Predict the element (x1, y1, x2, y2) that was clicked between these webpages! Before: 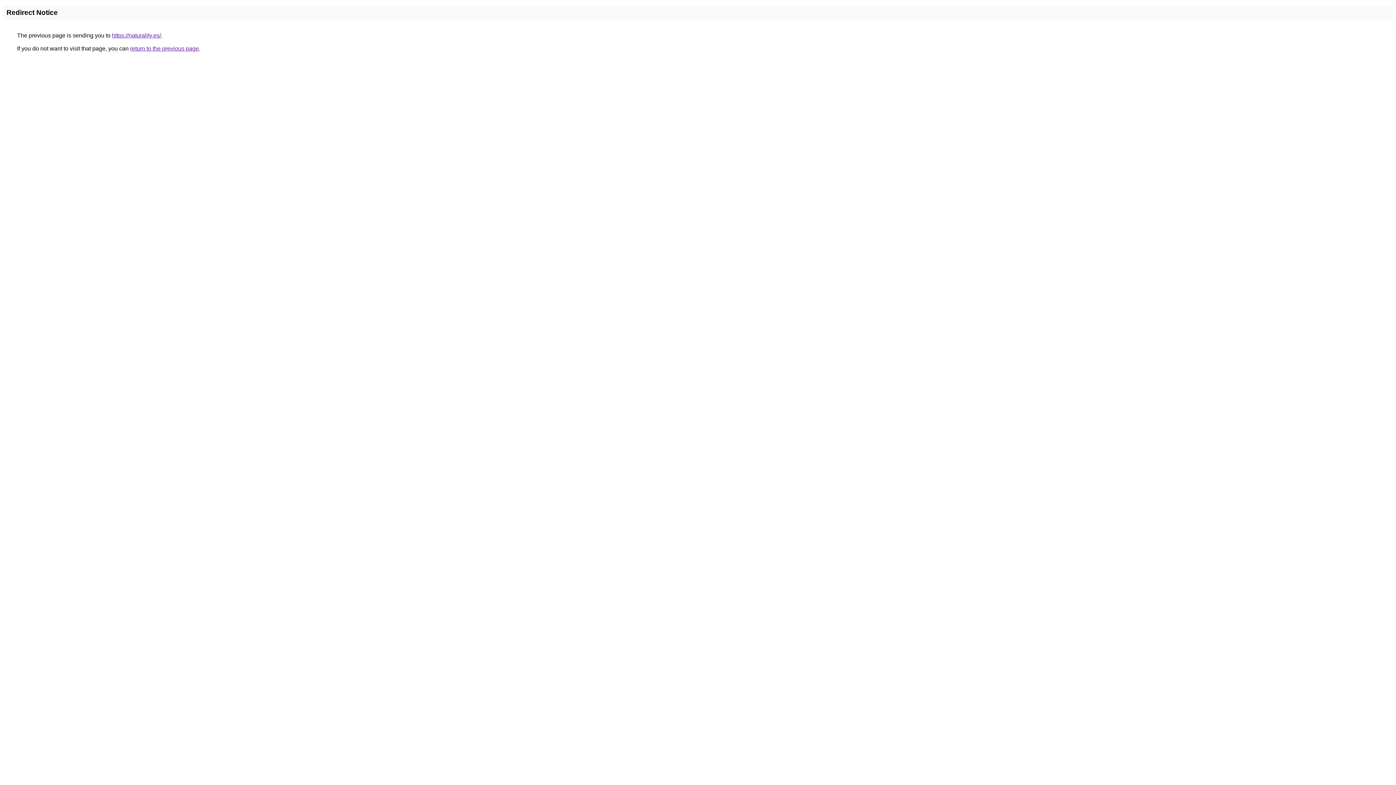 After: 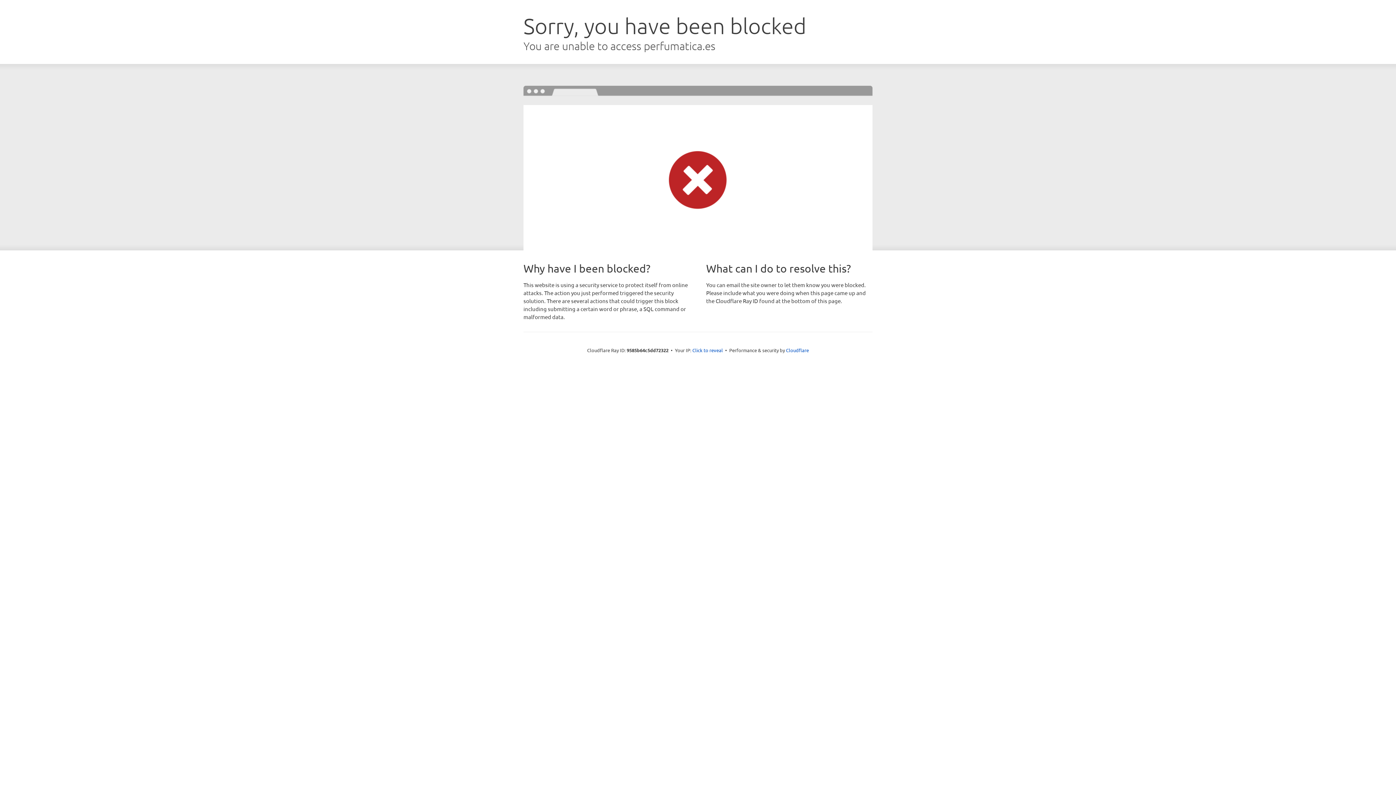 Action: bbox: (112, 32, 161, 38) label: https://naturality.es/